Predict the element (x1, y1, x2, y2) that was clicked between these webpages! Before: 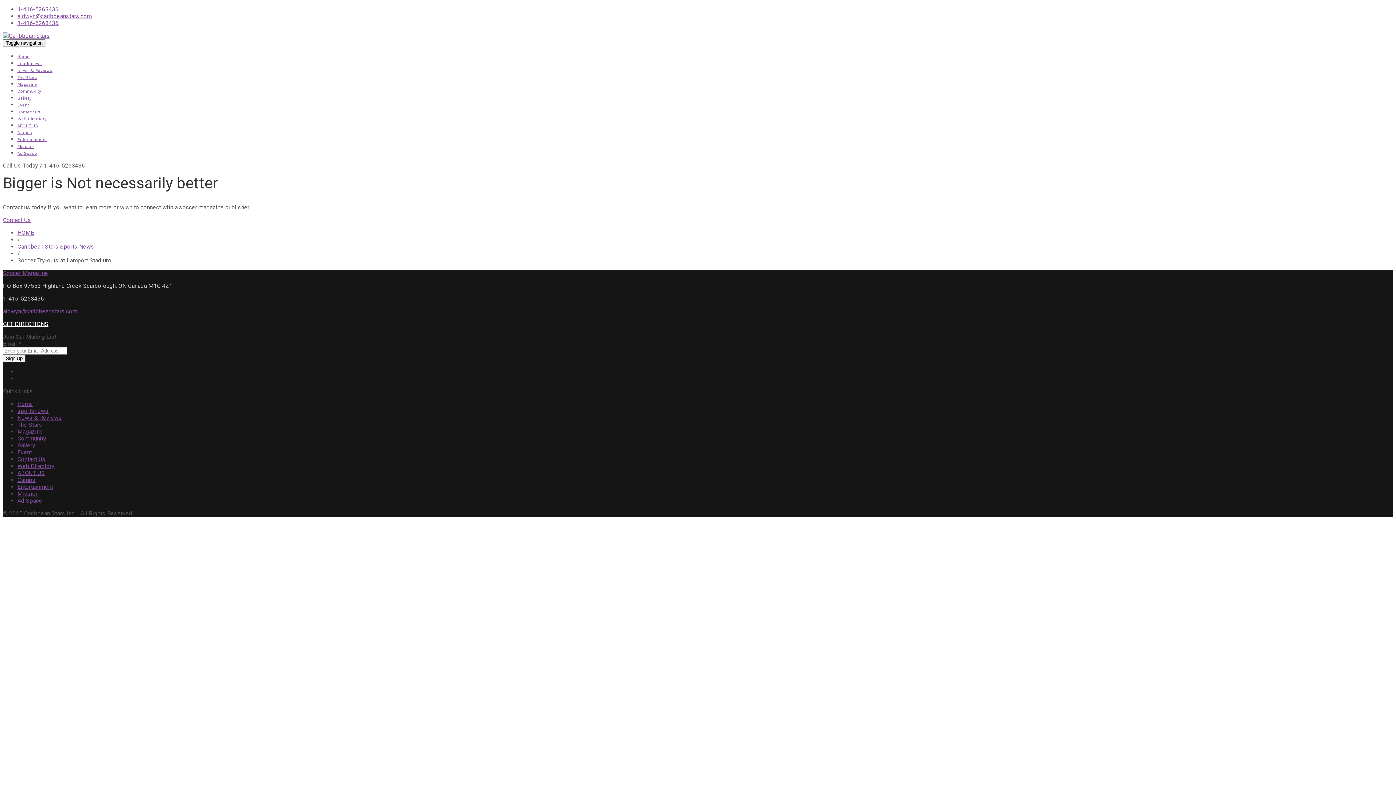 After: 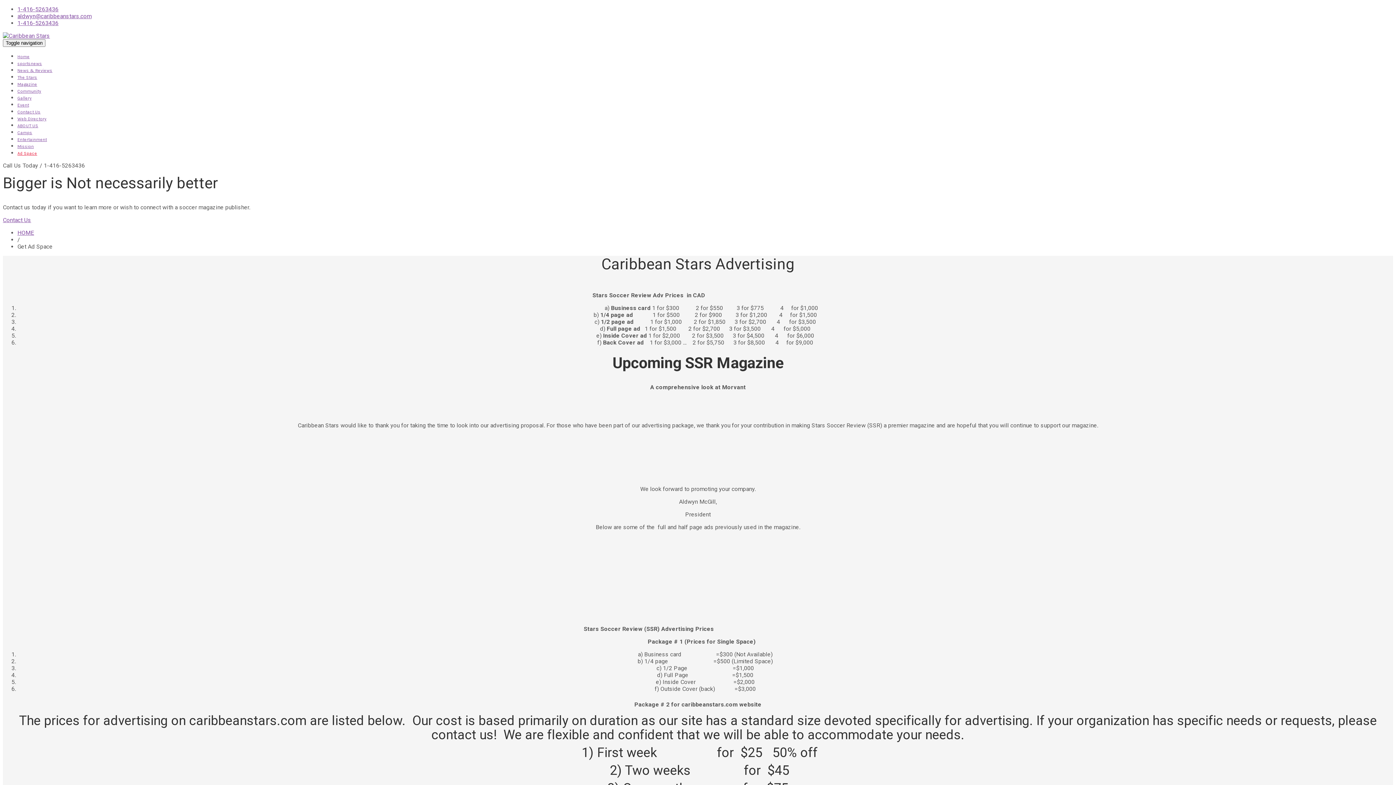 Action: label: Ad Space bbox: (17, 150, 37, 156)